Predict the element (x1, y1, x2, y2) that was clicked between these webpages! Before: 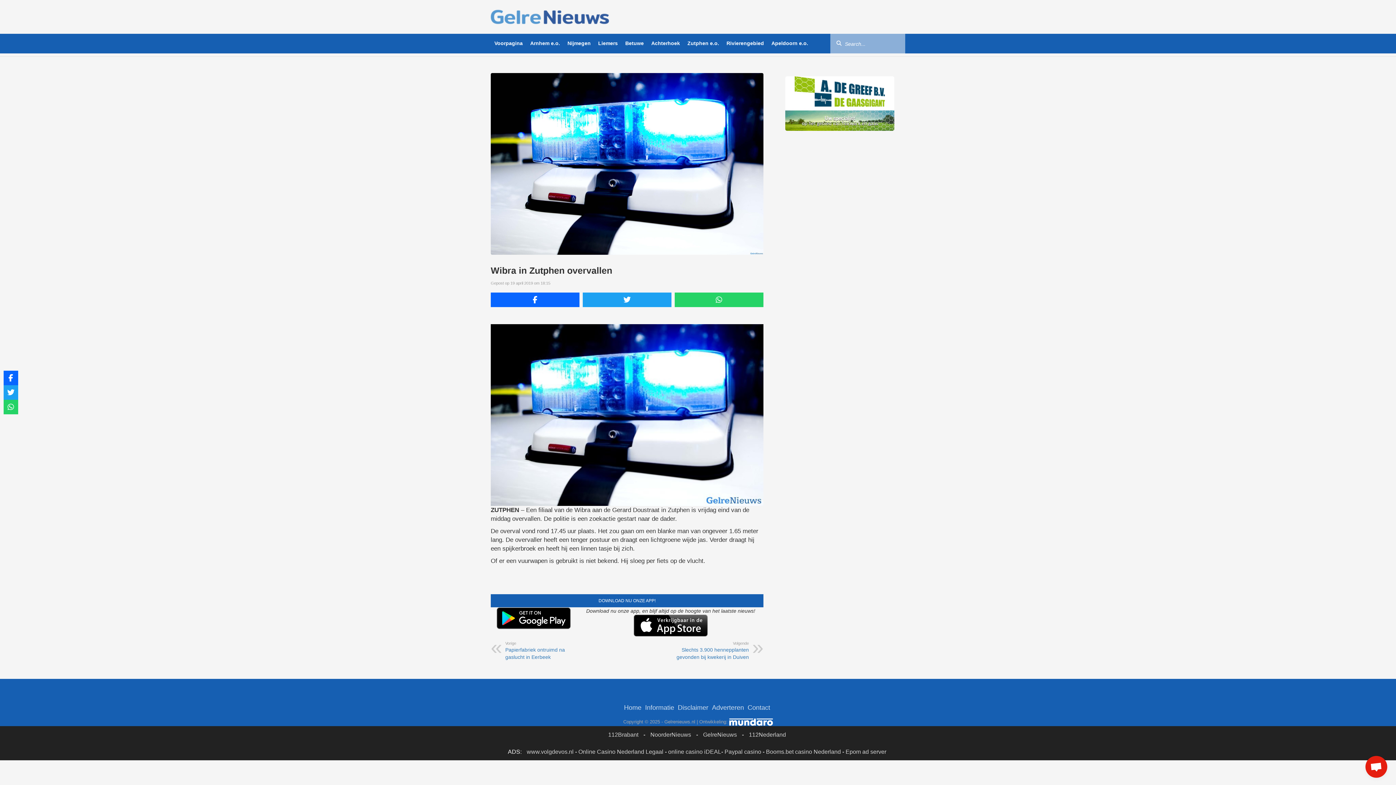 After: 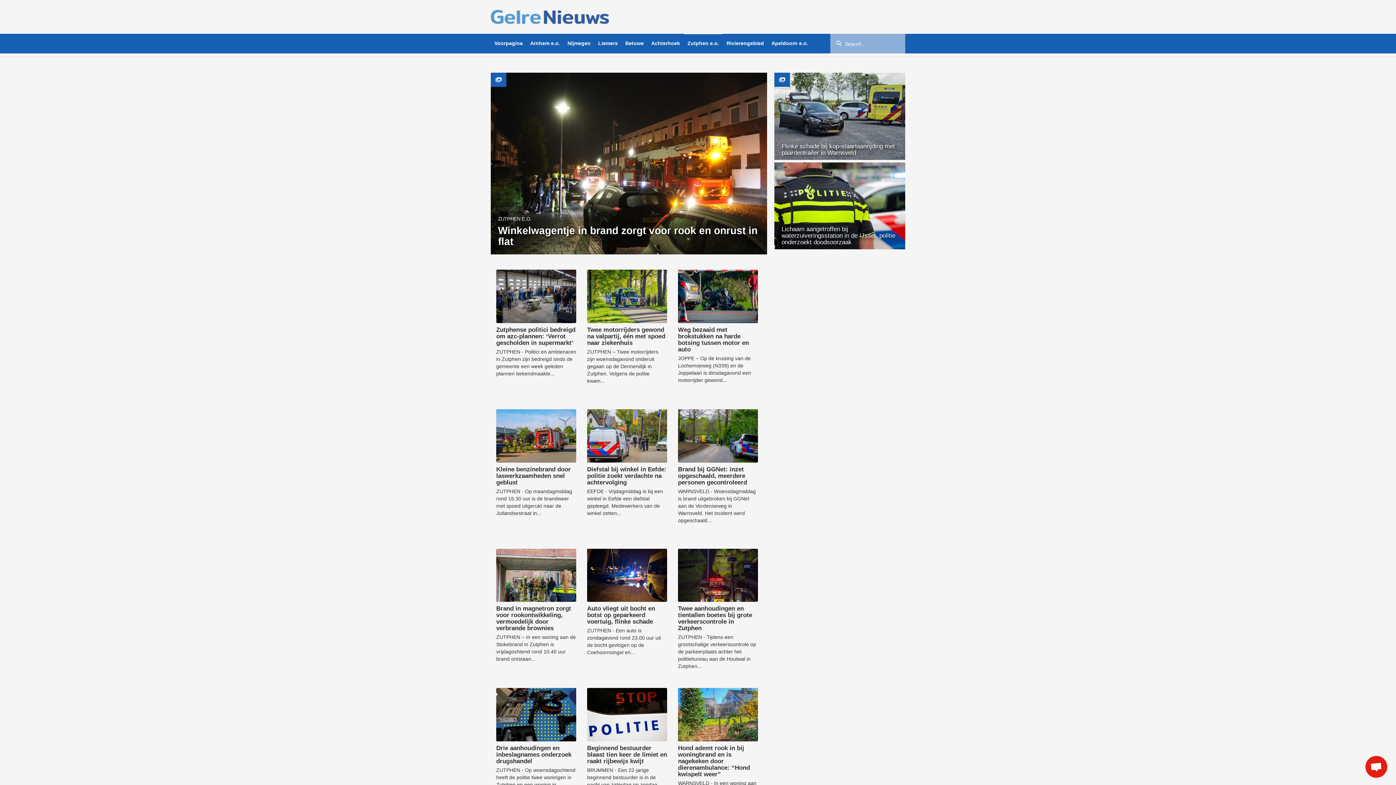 Action: label: Zutphen e.o. bbox: (684, 33, 722, 53)